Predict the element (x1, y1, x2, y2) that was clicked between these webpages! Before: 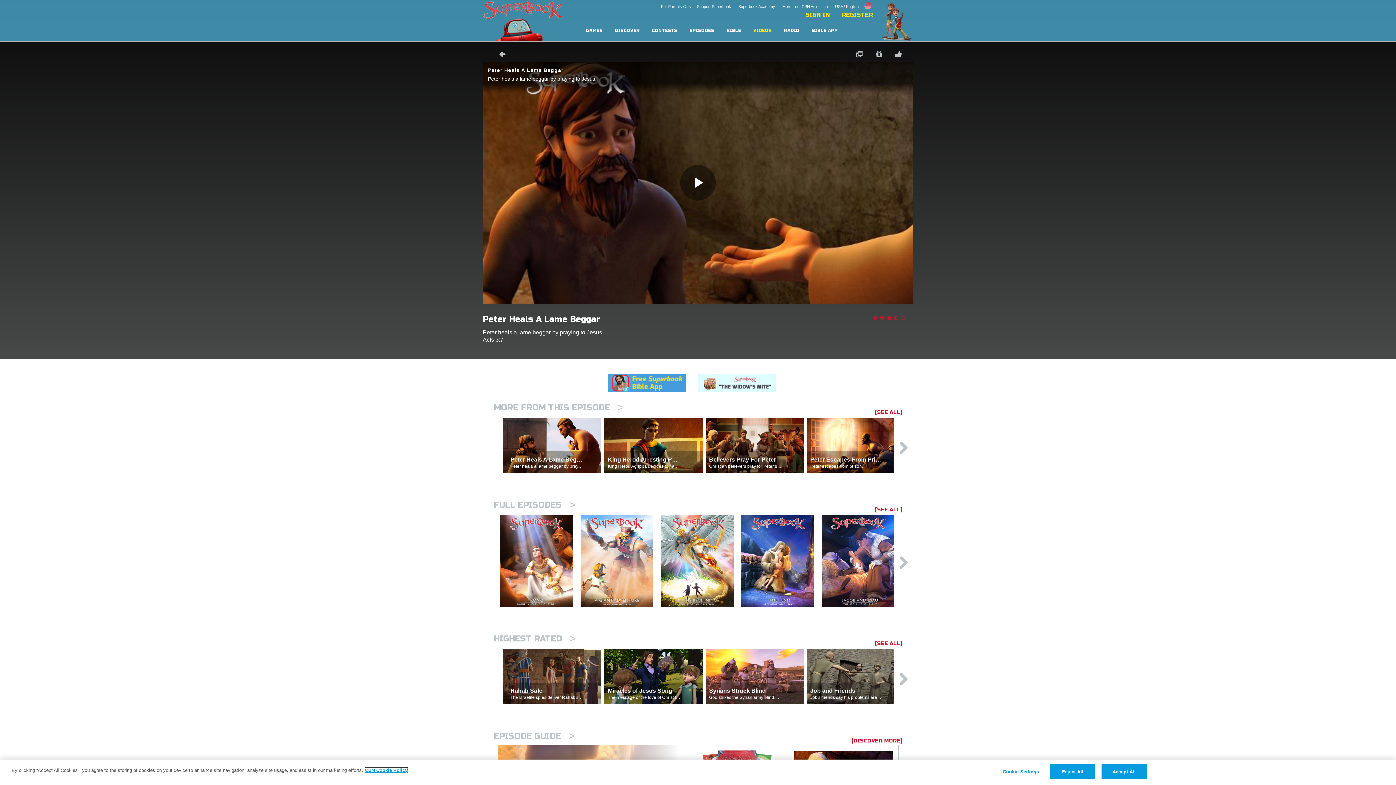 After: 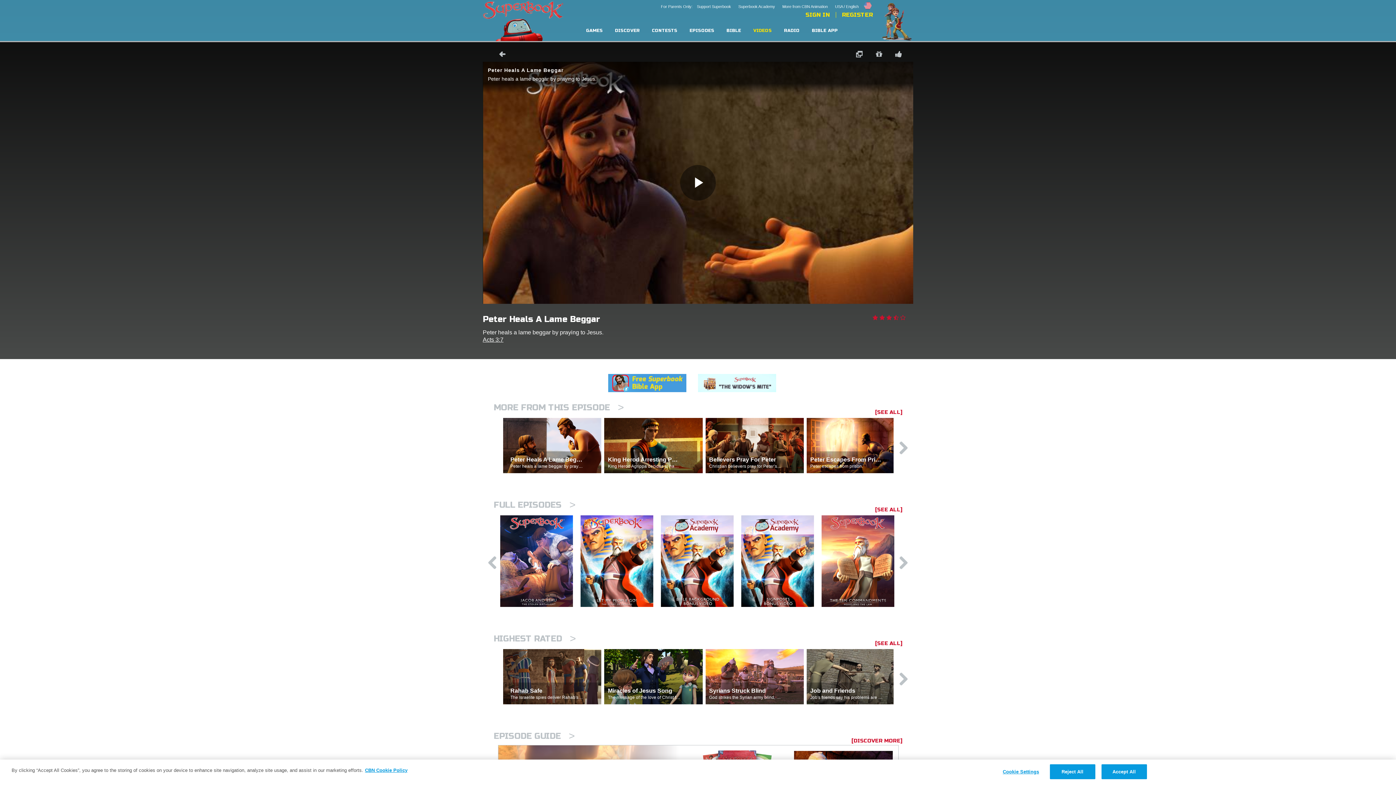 Action: bbox: (893, 515, 908, 614)